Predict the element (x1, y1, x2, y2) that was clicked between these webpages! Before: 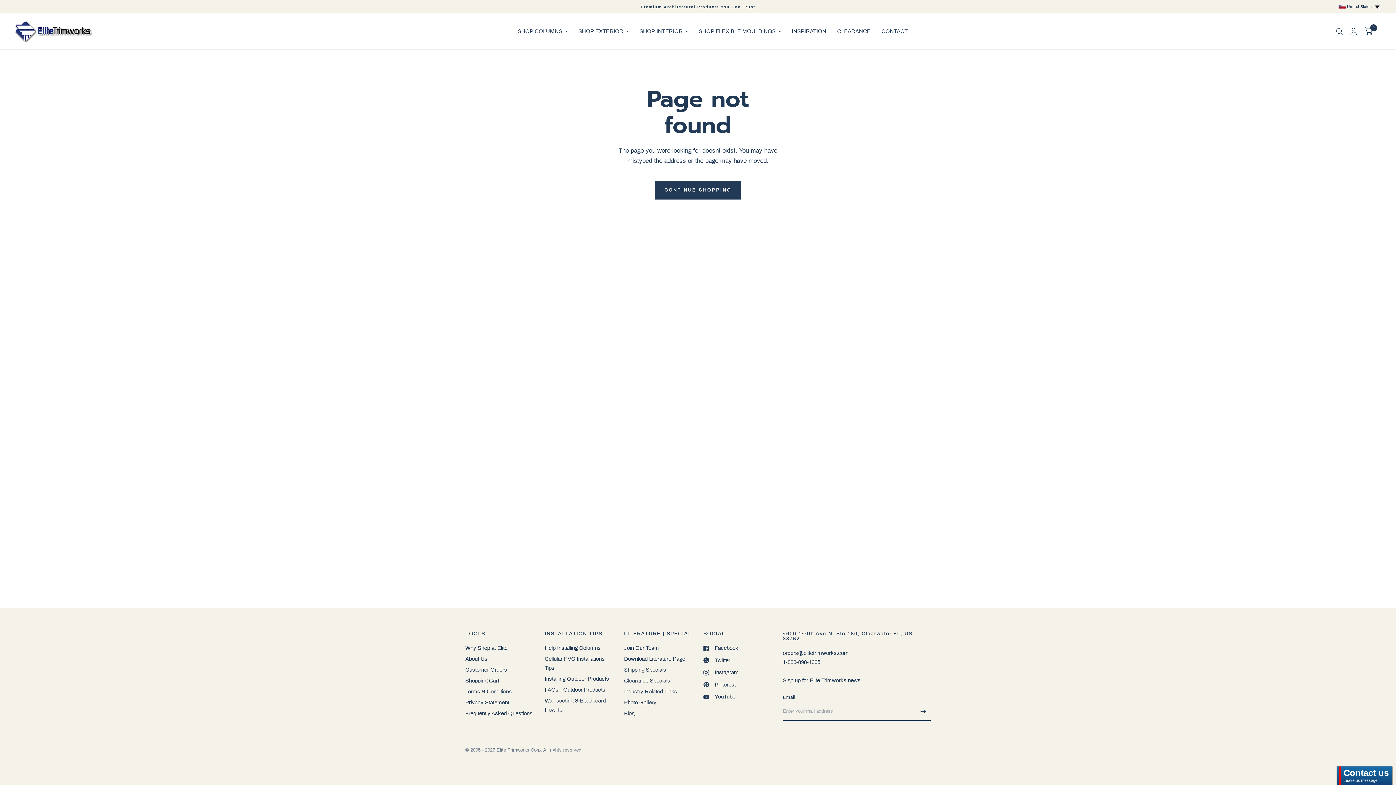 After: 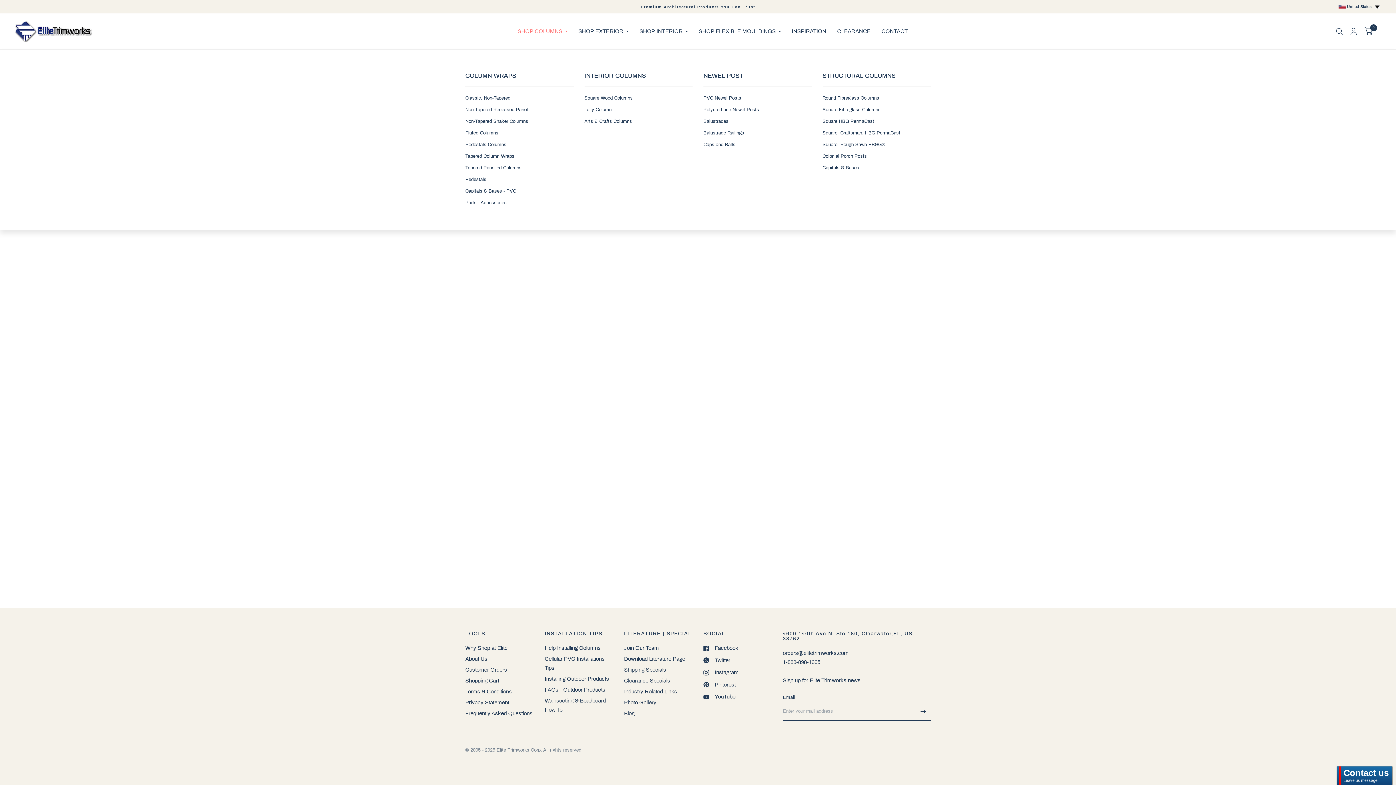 Action: label: SHOP COLUMNS bbox: (517, 23, 567, 39)